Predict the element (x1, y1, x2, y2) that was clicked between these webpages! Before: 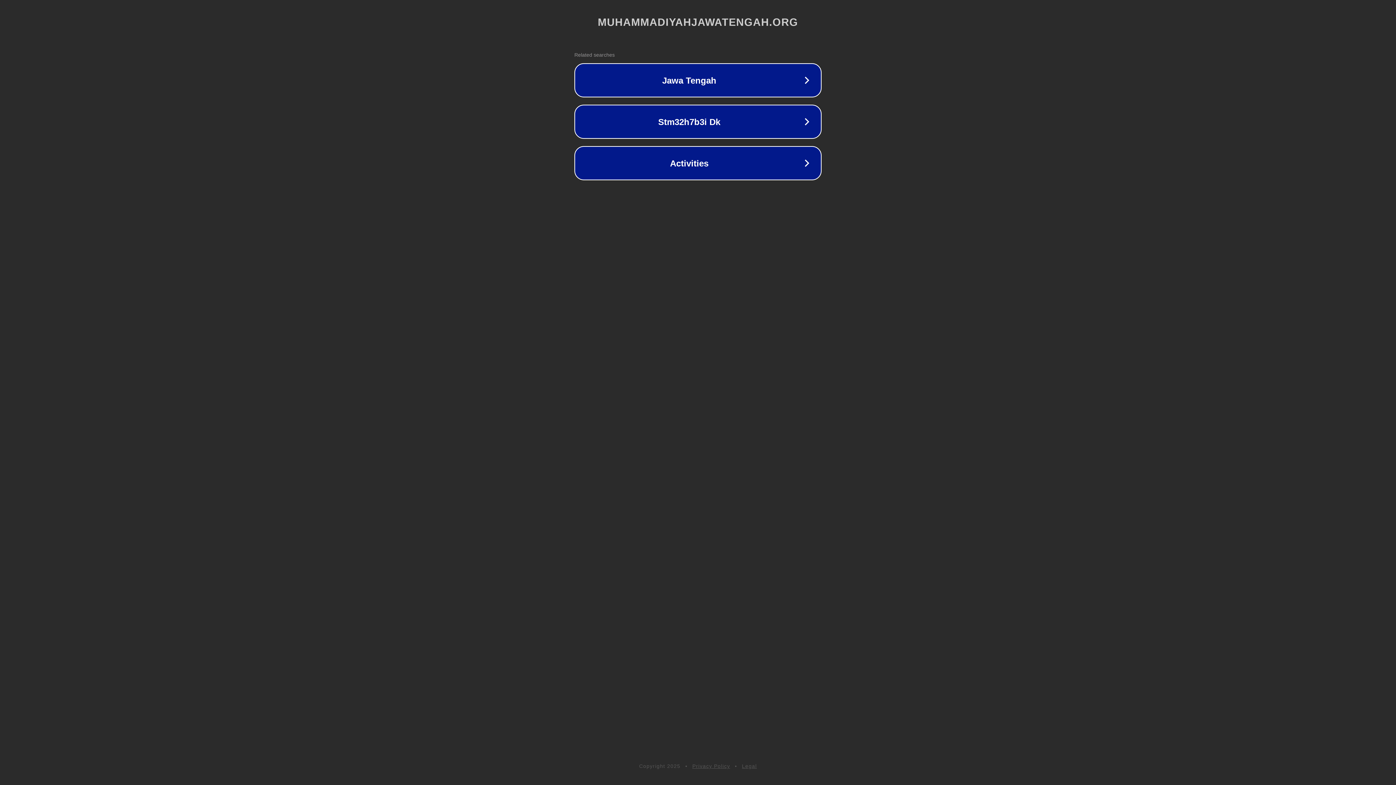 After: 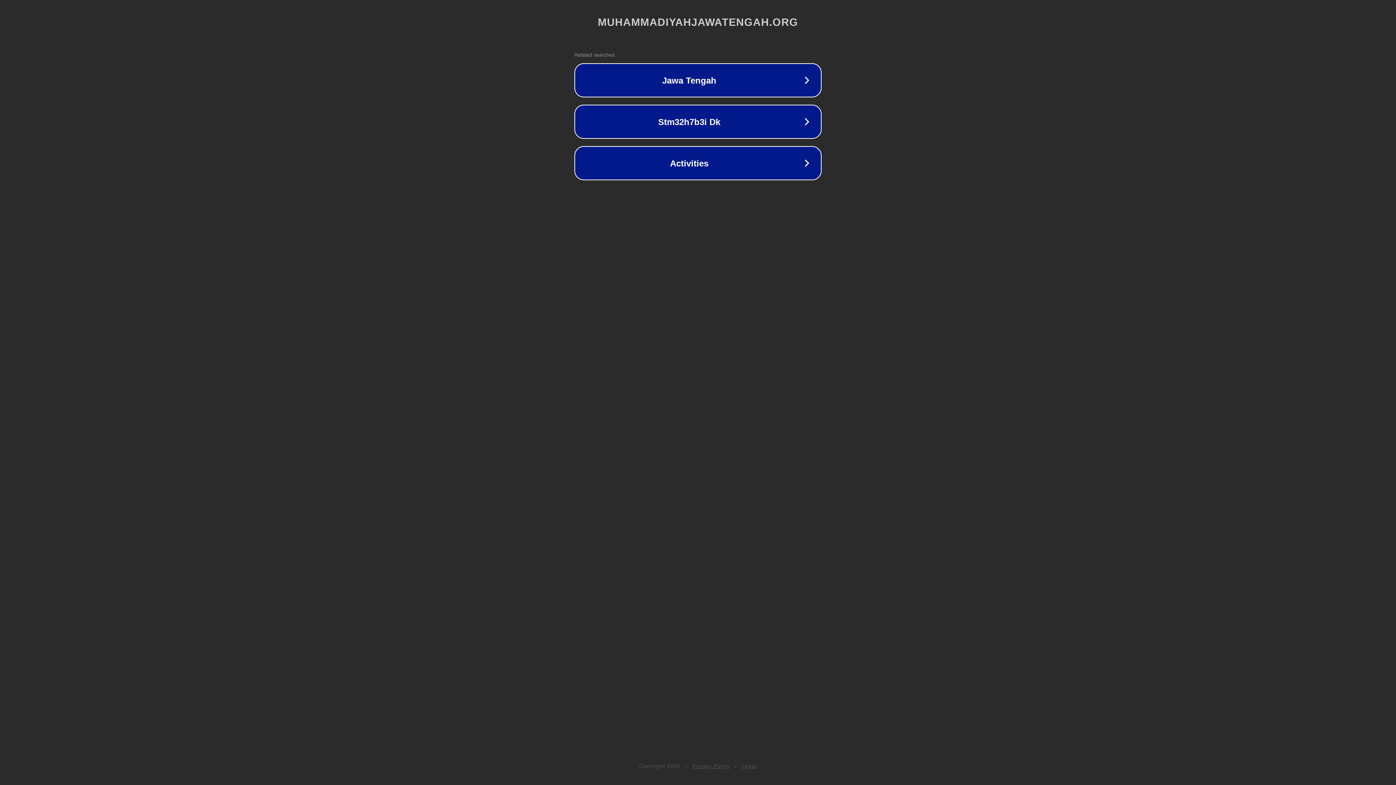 Action: label: Privacy Policy bbox: (692, 763, 730, 769)